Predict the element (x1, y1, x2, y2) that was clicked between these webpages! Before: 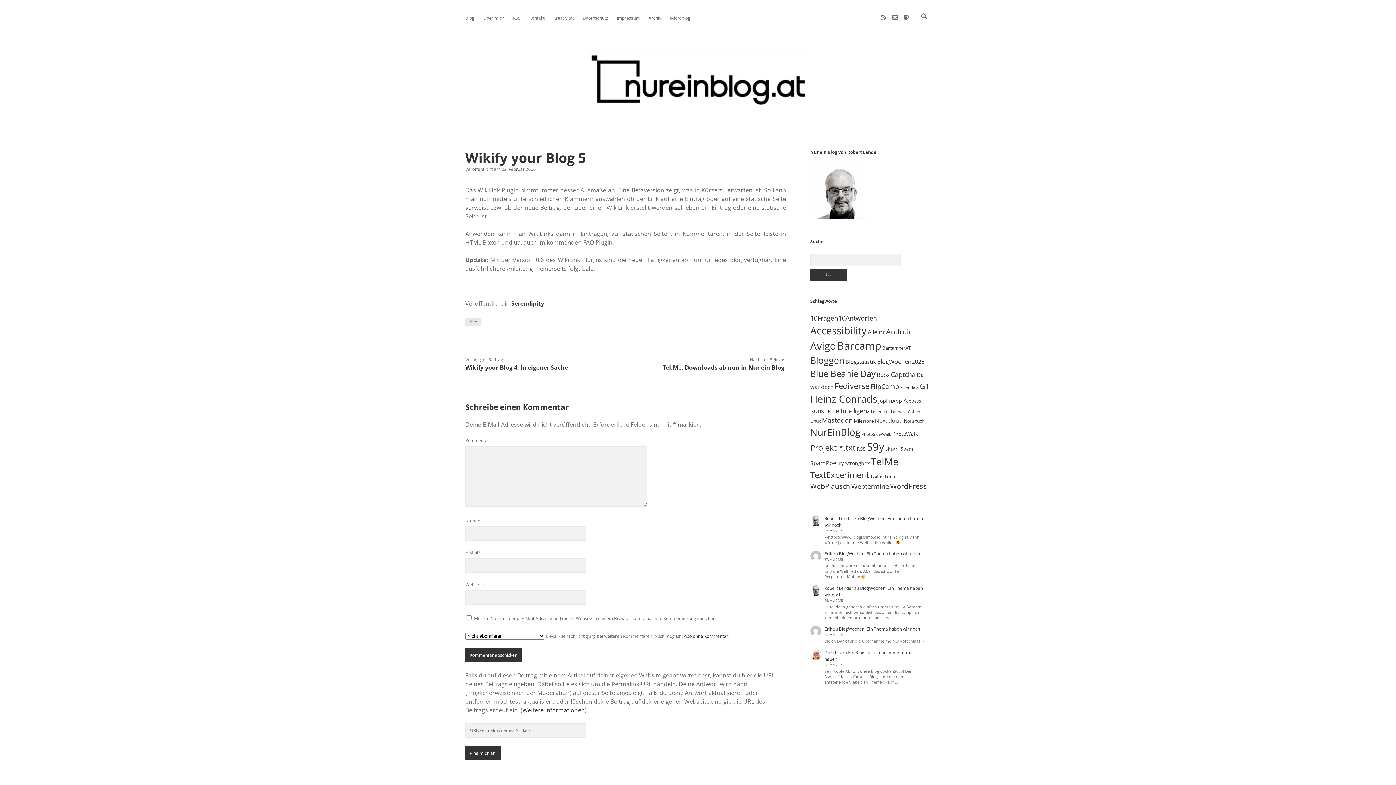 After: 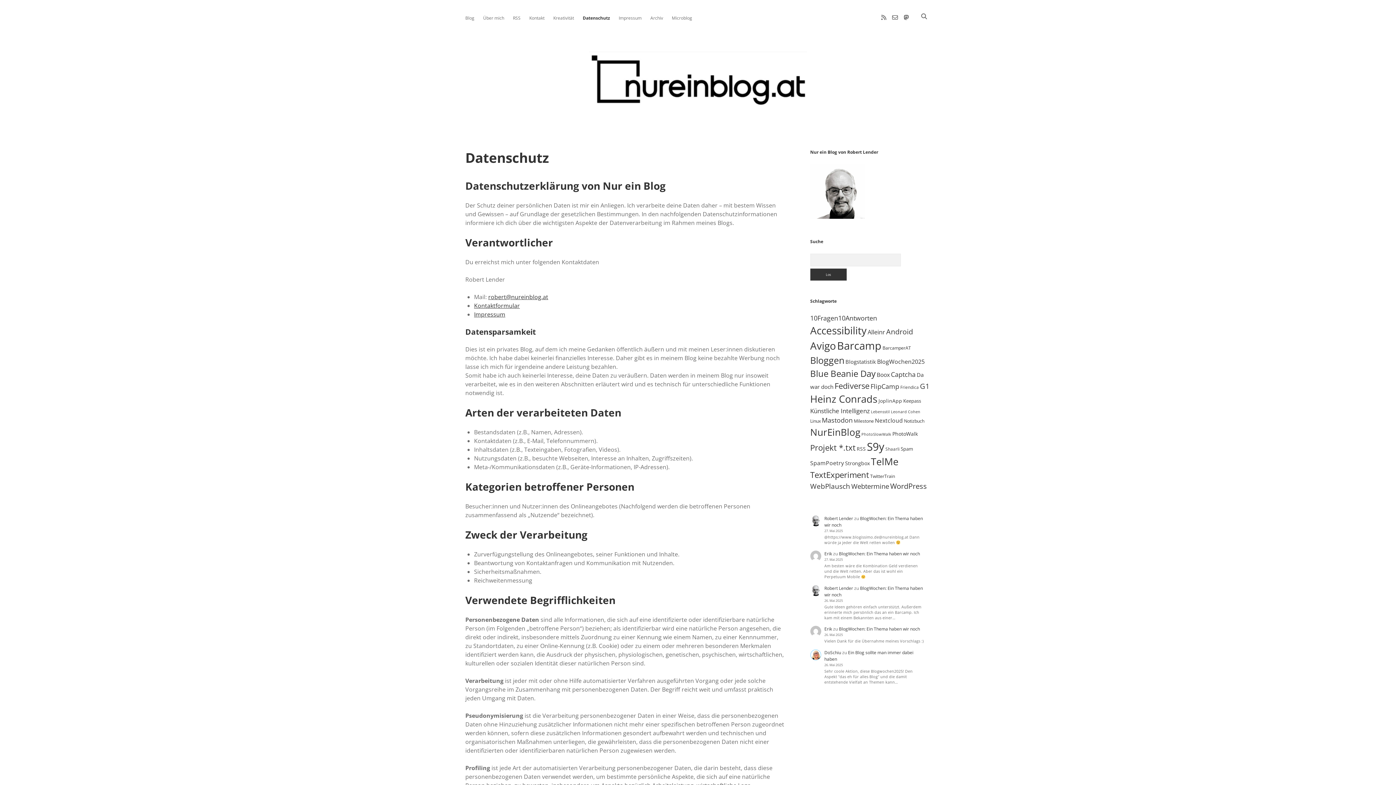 Action: label: Datenschutz bbox: (582, 14, 608, 21)